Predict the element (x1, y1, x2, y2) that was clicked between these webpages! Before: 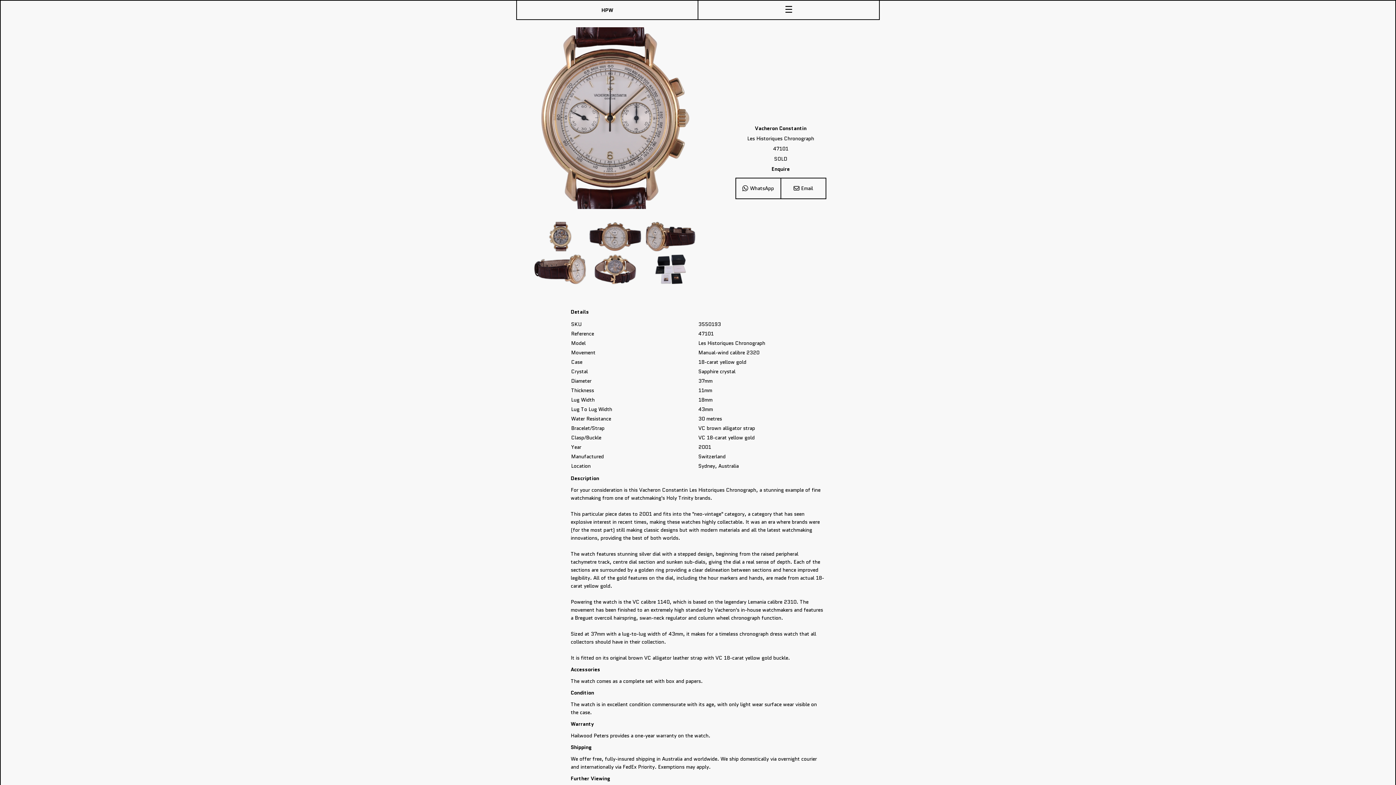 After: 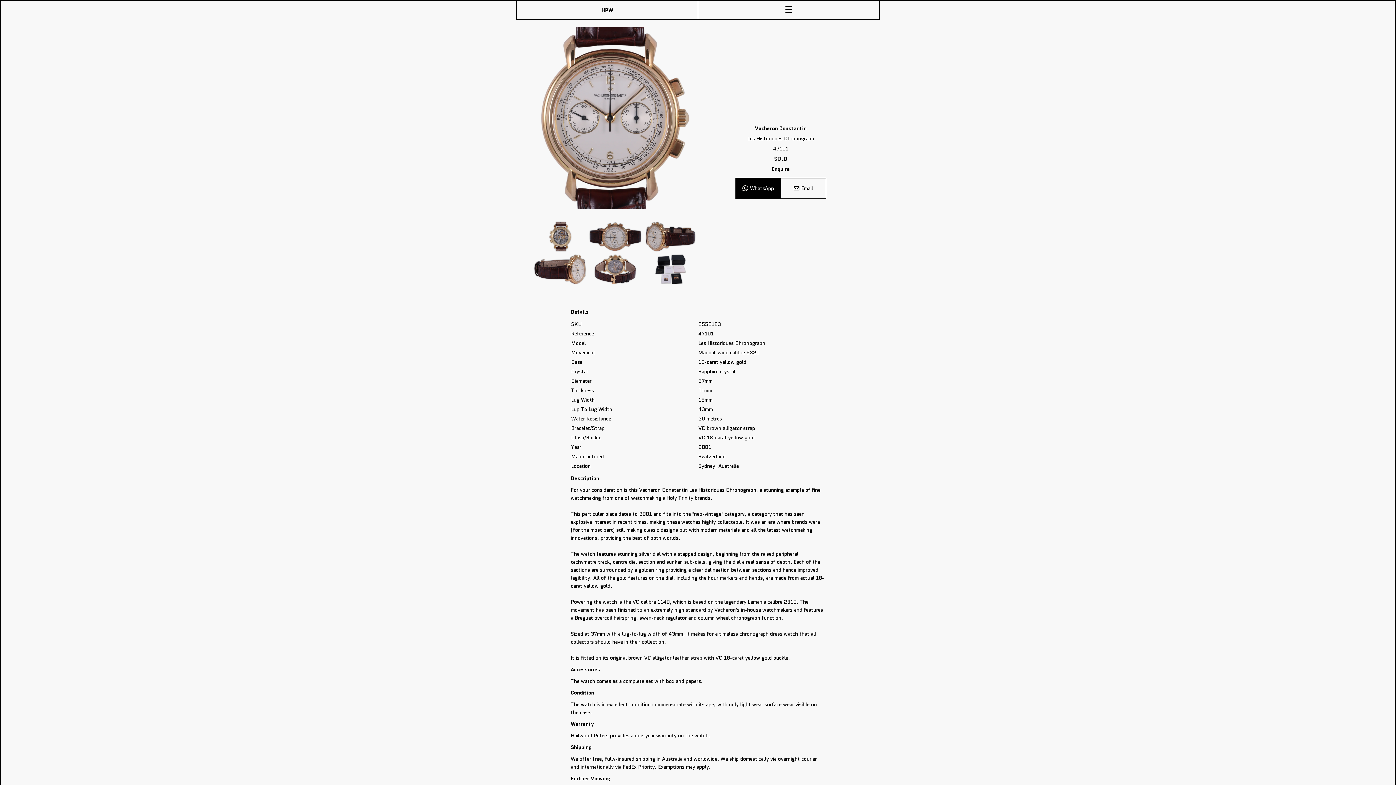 Action: label: WhatsApp bbox: (735, 177, 780, 199)